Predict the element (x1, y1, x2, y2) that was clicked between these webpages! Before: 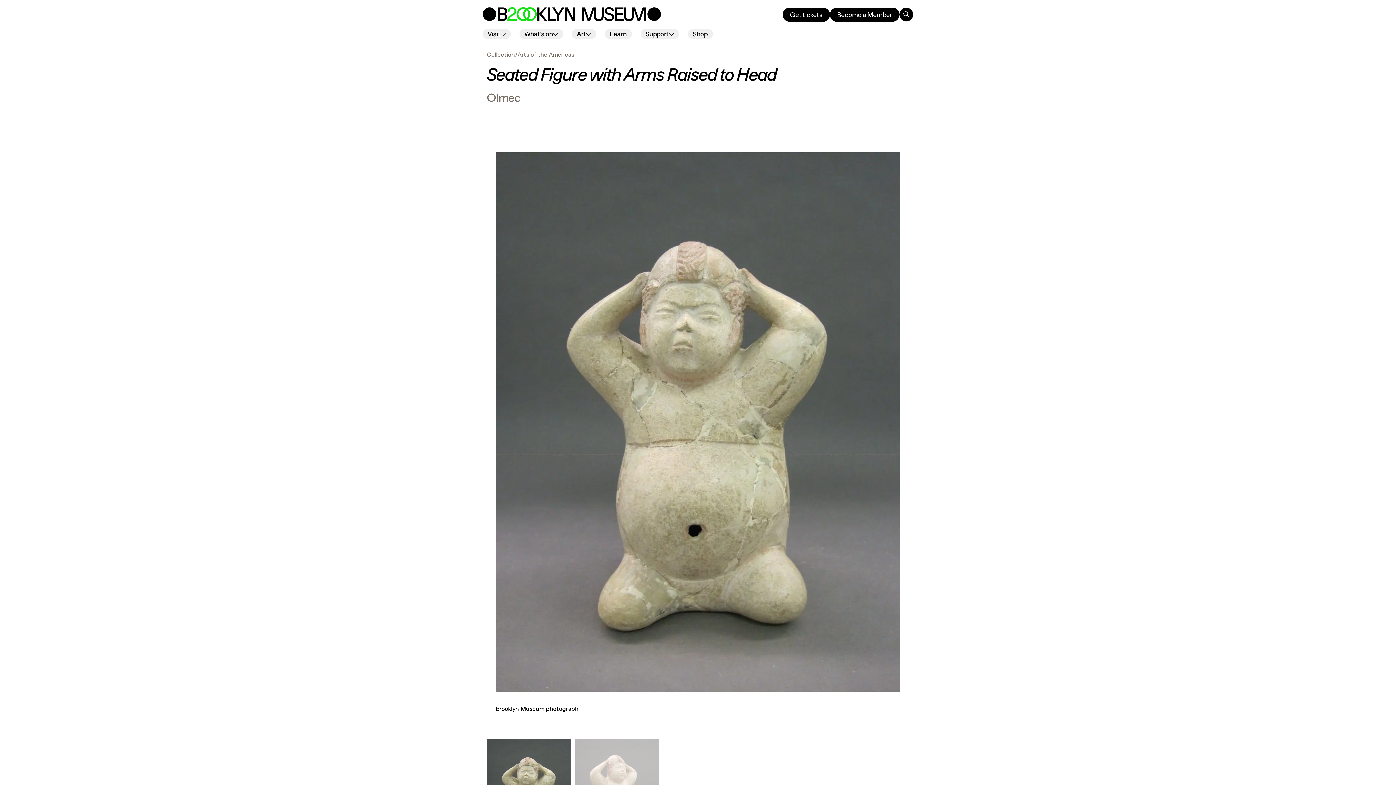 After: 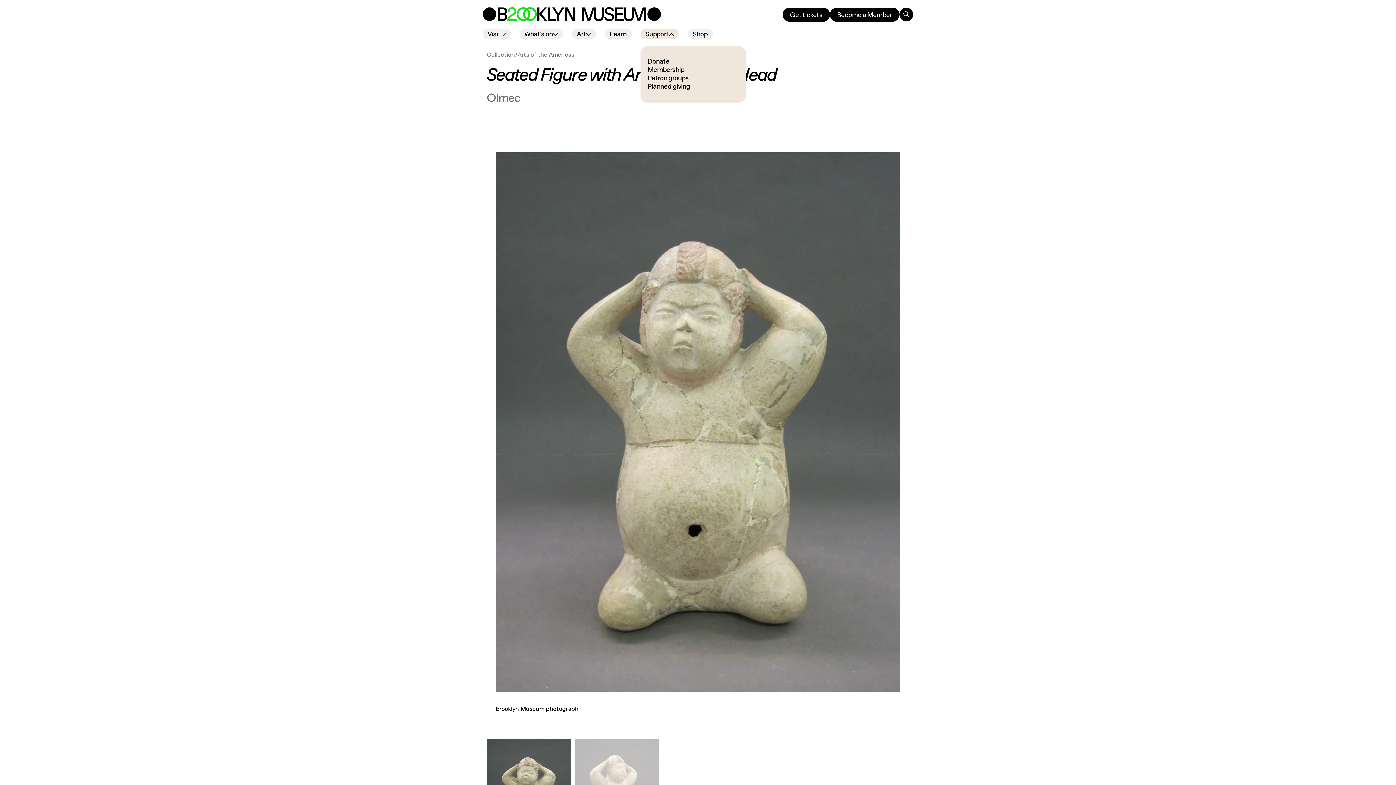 Action: bbox: (640, 29, 679, 38) label: Support